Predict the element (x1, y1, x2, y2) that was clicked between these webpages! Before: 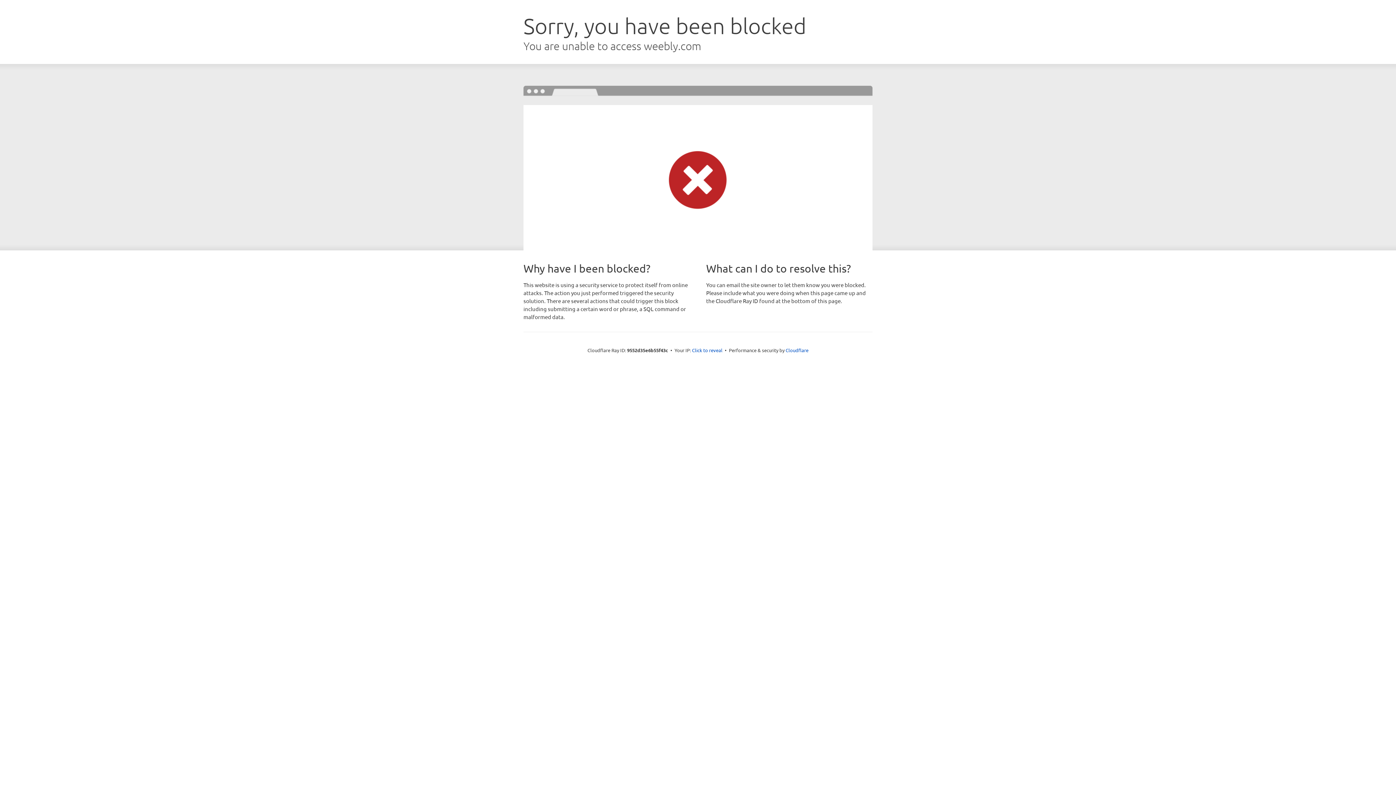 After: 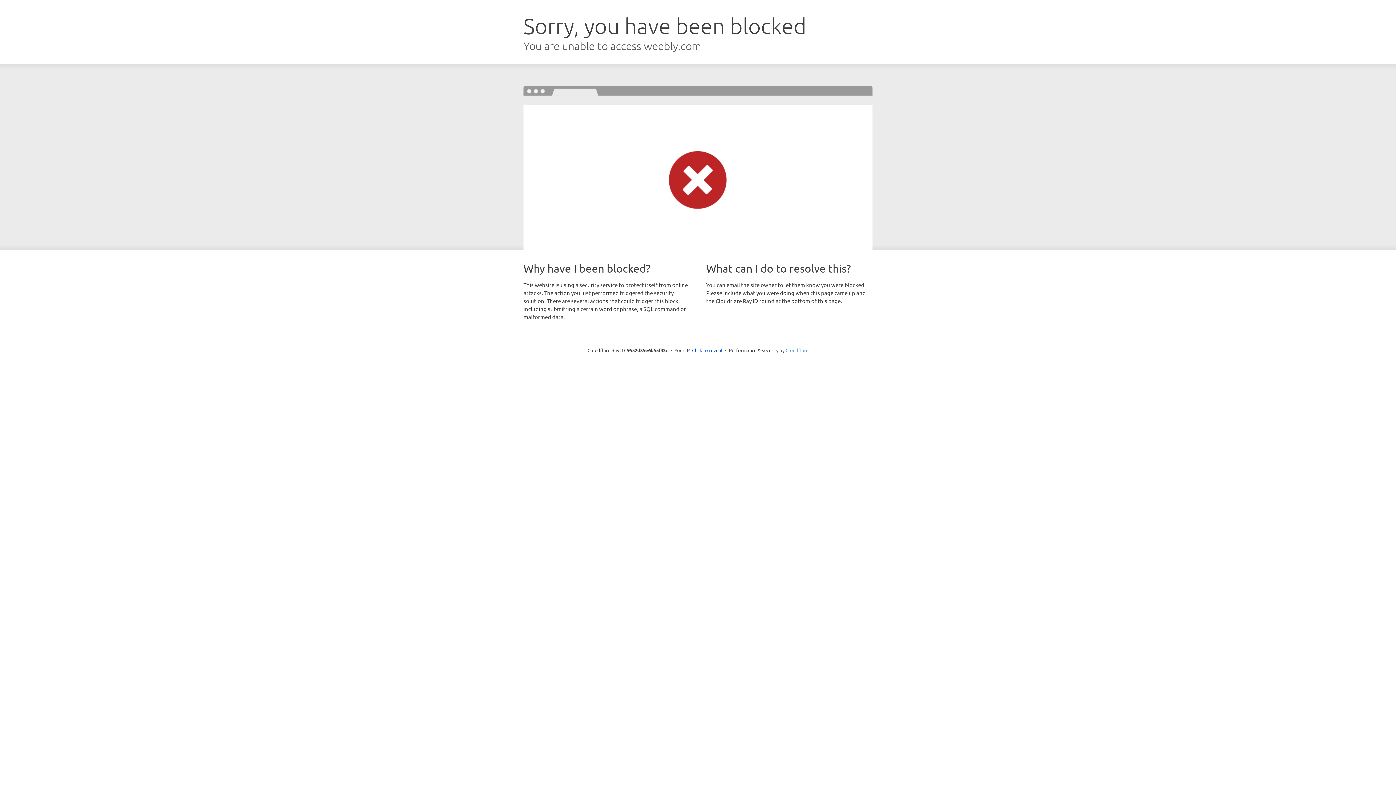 Action: bbox: (785, 347, 808, 353) label: Cloudflare